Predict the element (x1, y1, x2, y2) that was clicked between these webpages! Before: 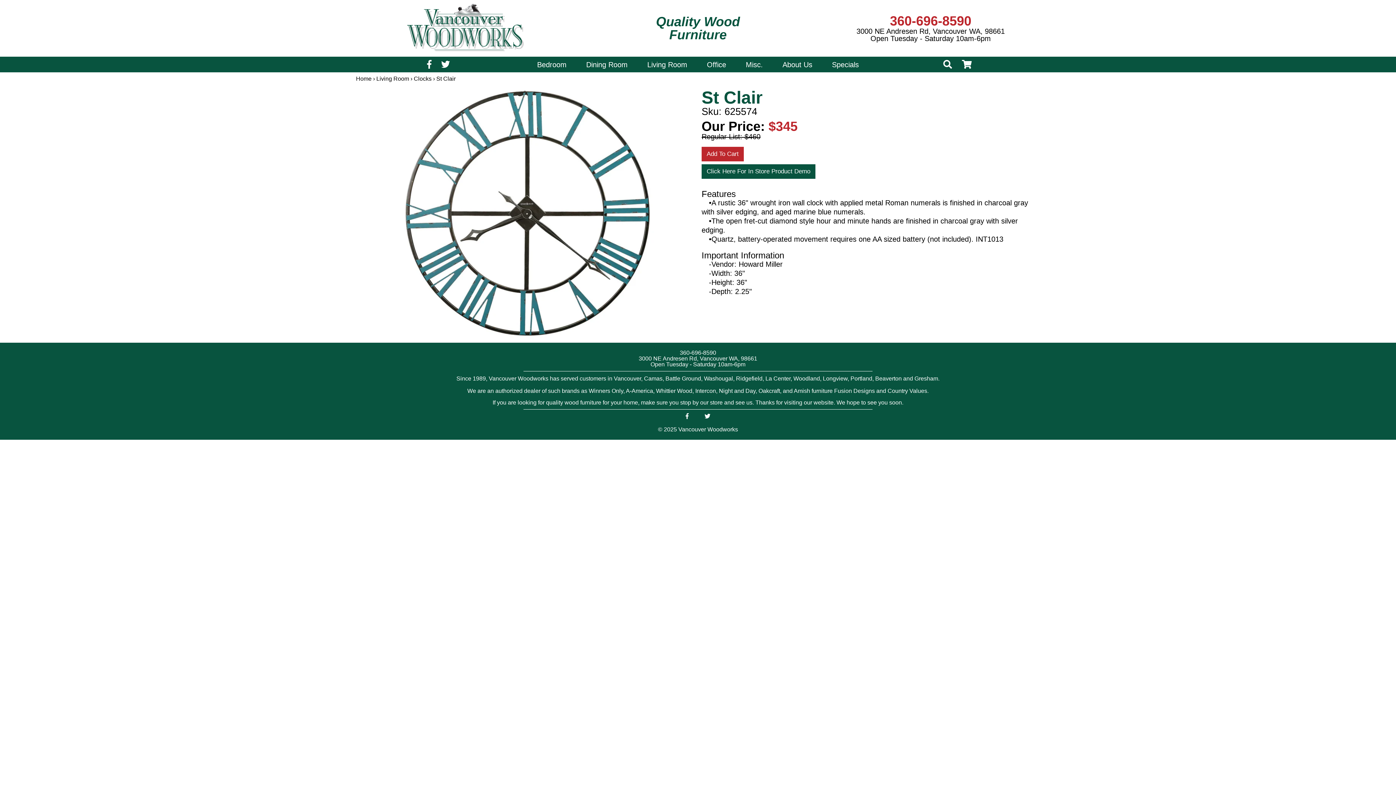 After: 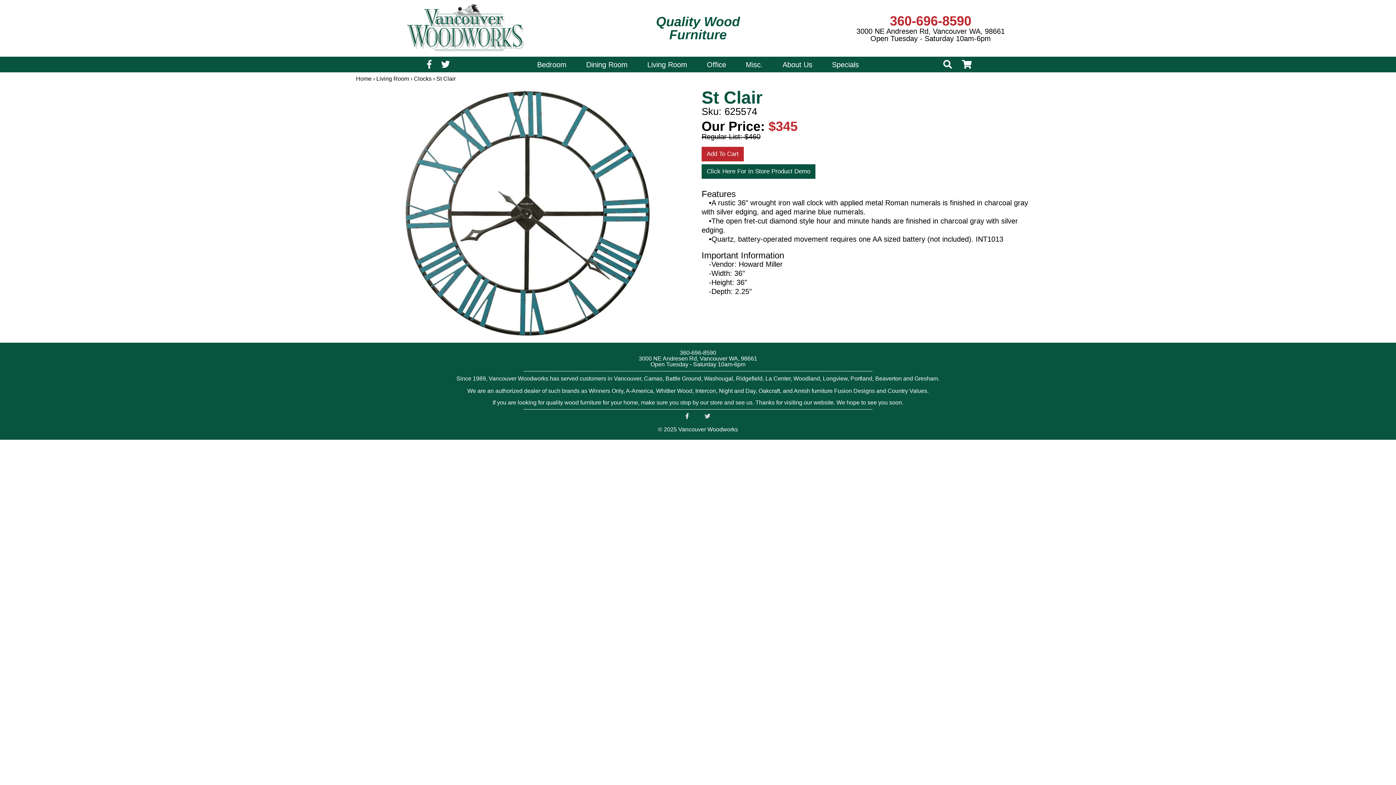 Action: label: Twitter bbox: (697, 413, 717, 419)